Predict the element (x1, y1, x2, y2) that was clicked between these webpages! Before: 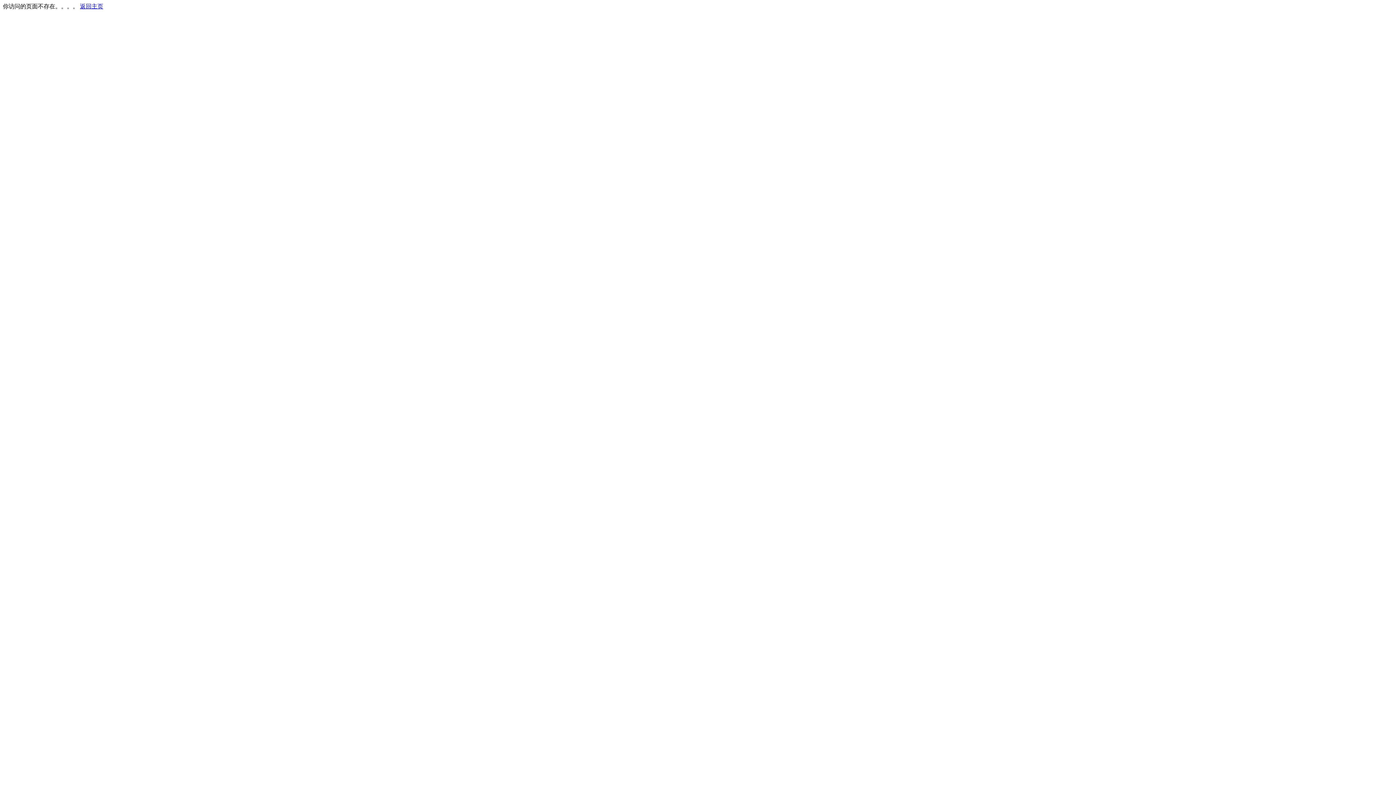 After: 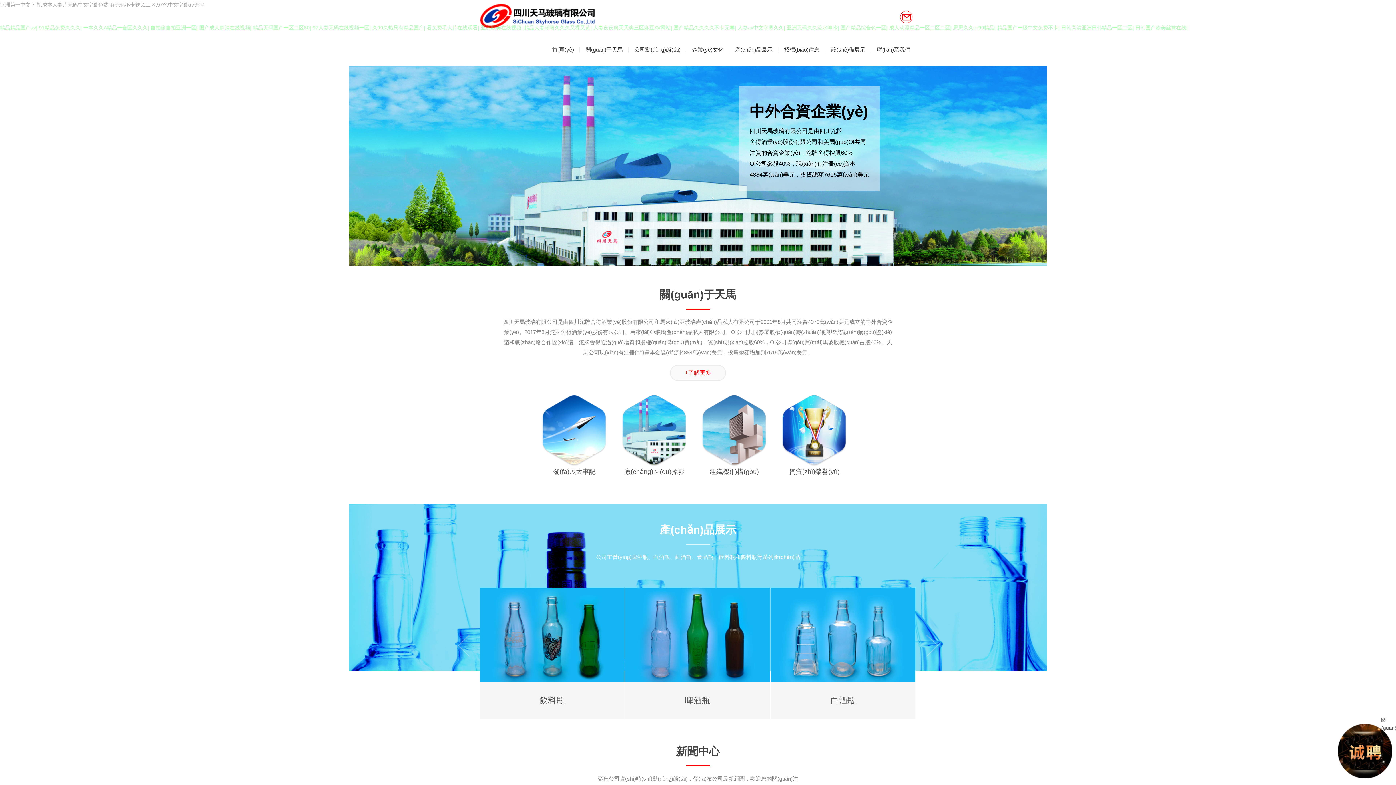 Action: label: 返回主页 bbox: (80, 3, 103, 9)